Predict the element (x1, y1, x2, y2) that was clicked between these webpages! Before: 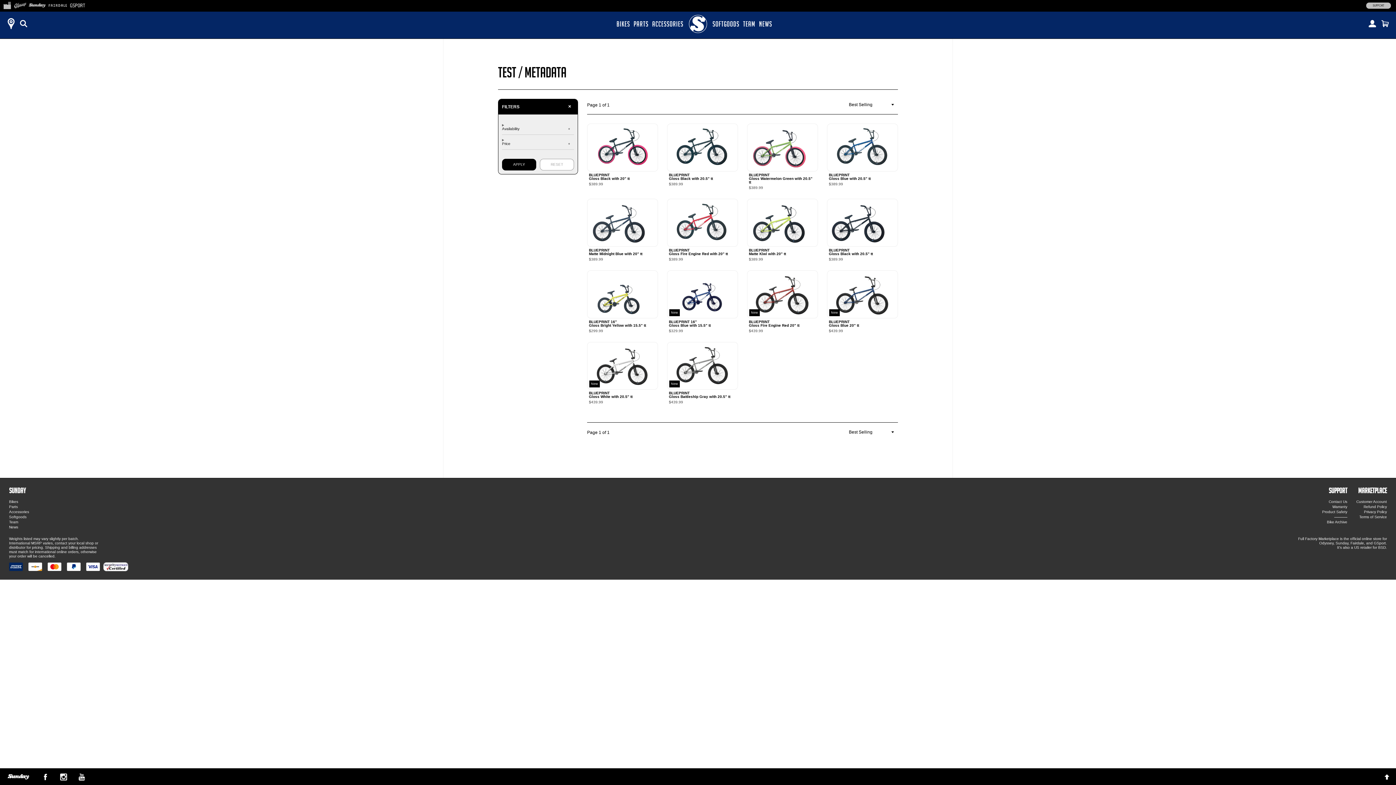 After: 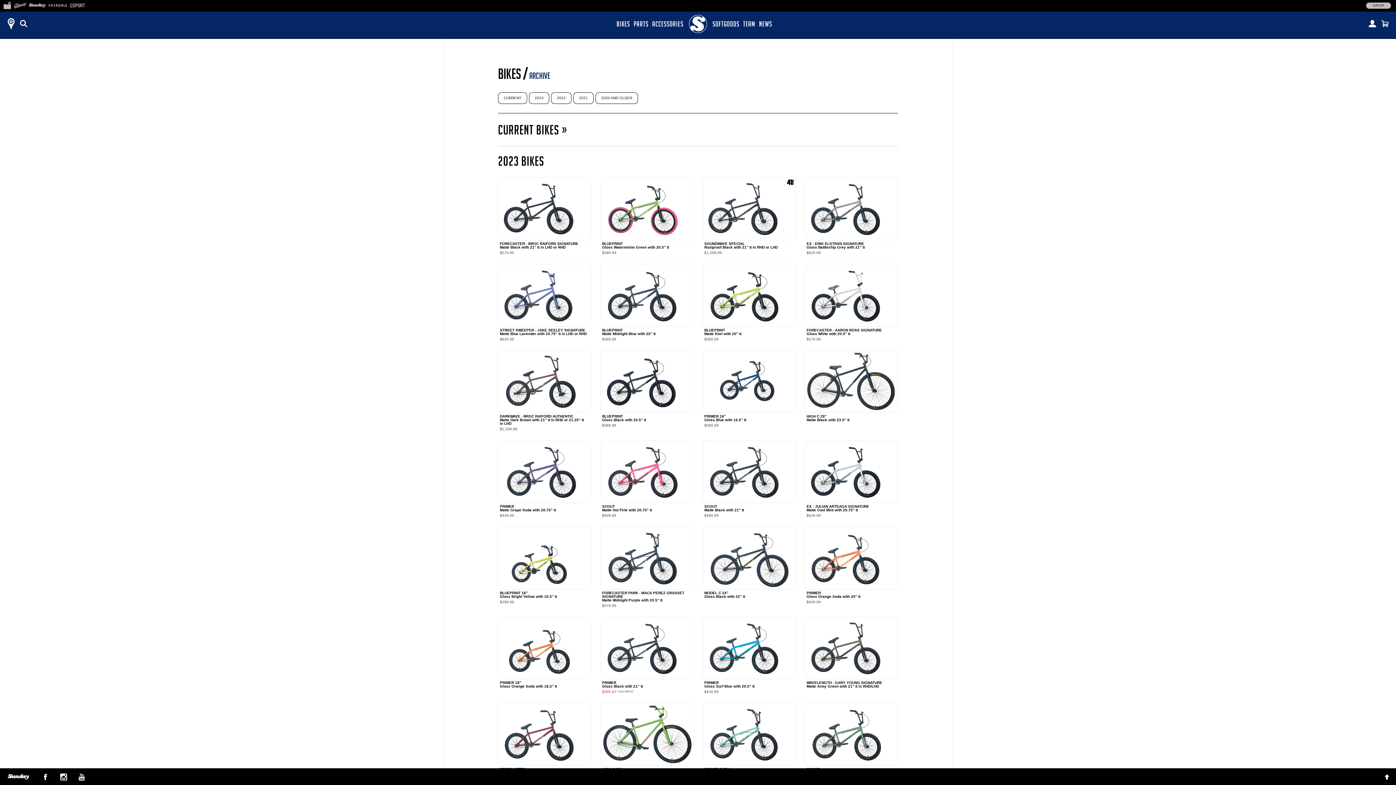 Action: label: Bike Archive bbox: (1327, 520, 1347, 524)